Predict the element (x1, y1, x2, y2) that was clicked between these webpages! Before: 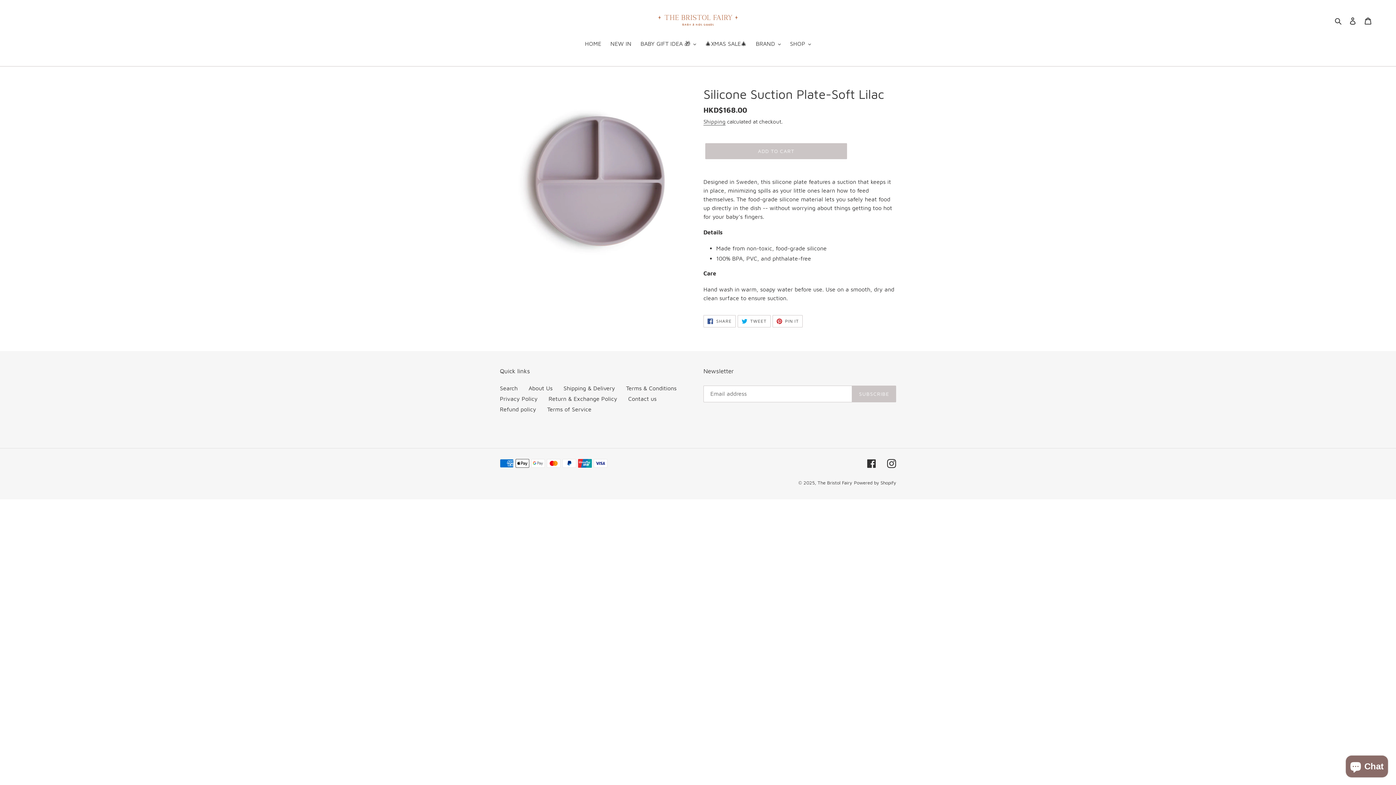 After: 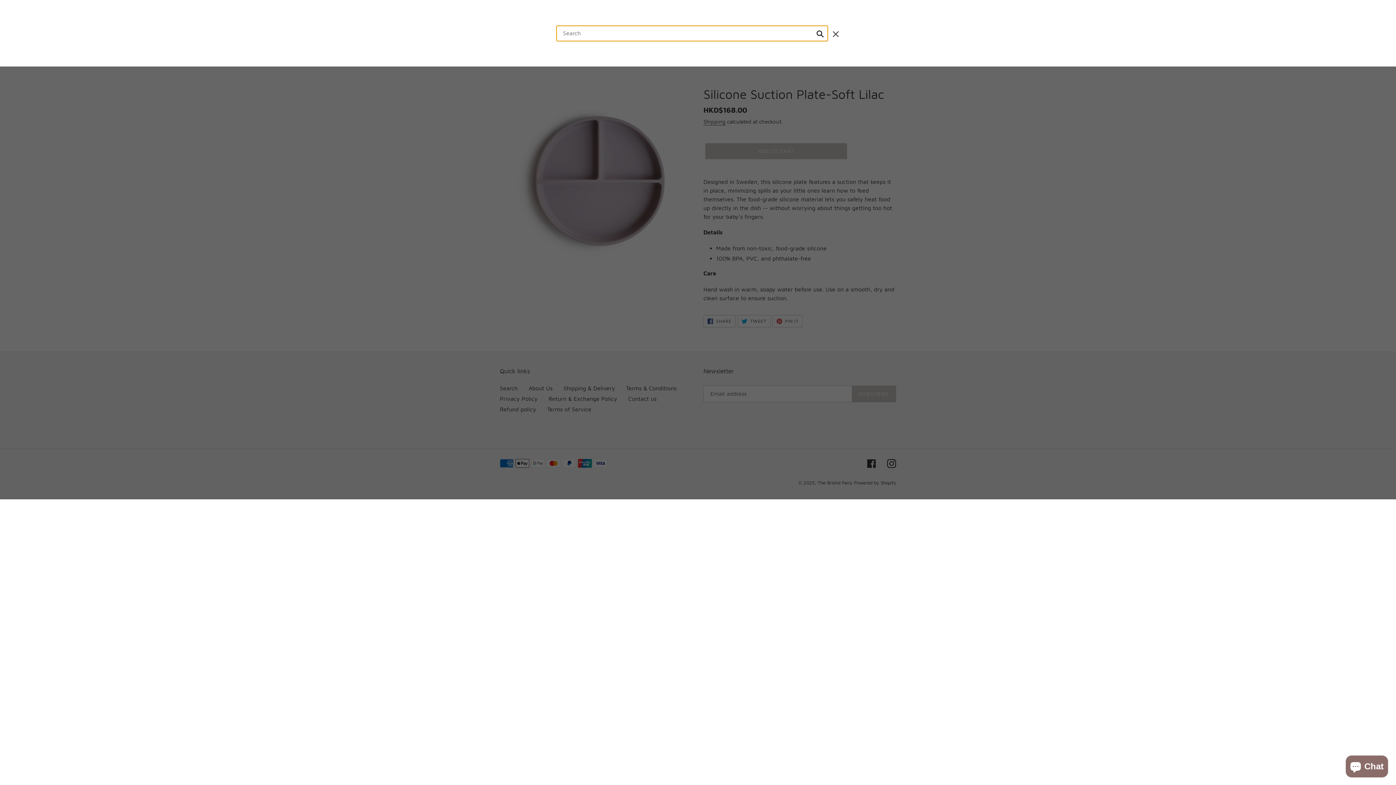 Action: label: Search bbox: (1332, 15, 1345, 25)